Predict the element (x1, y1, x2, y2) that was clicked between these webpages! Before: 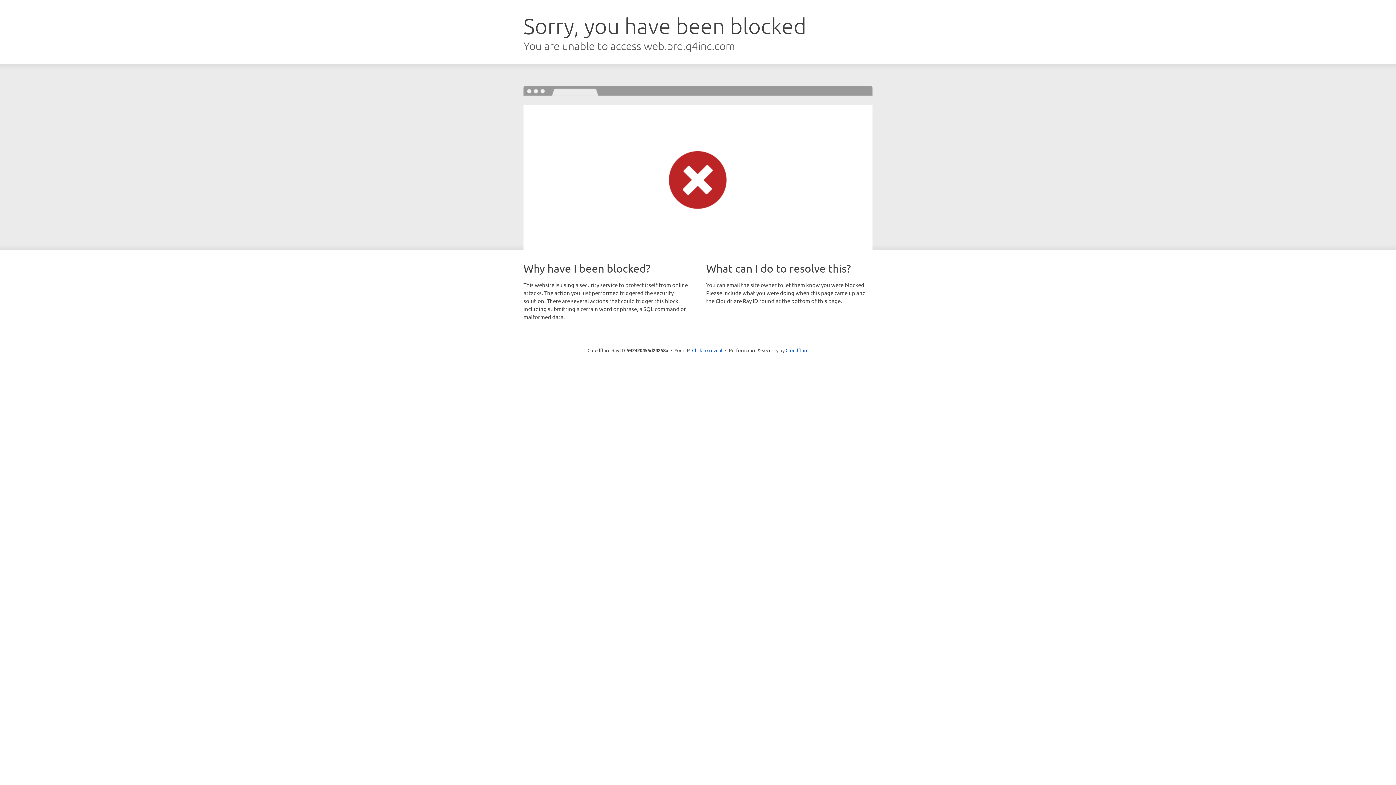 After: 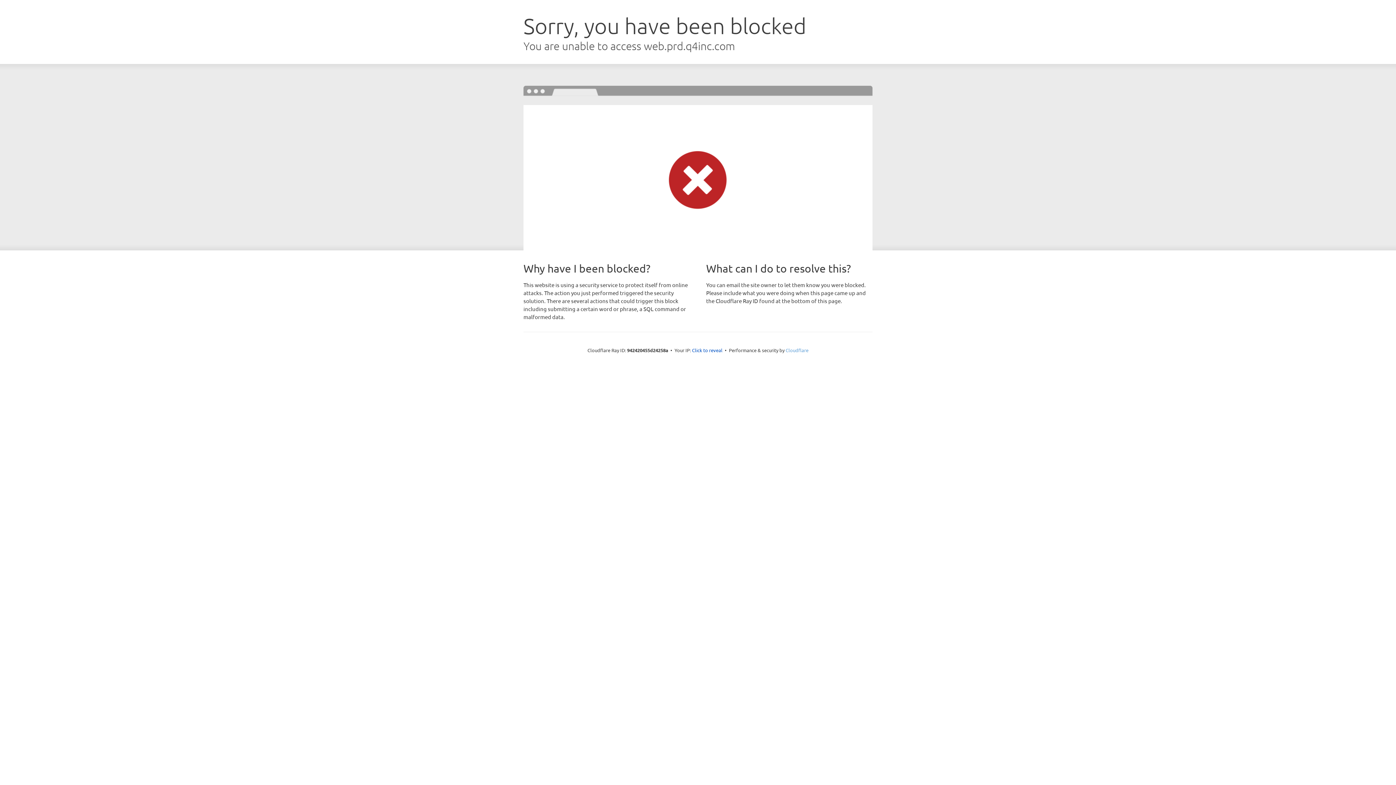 Action: bbox: (785, 347, 808, 353) label: Cloudflare